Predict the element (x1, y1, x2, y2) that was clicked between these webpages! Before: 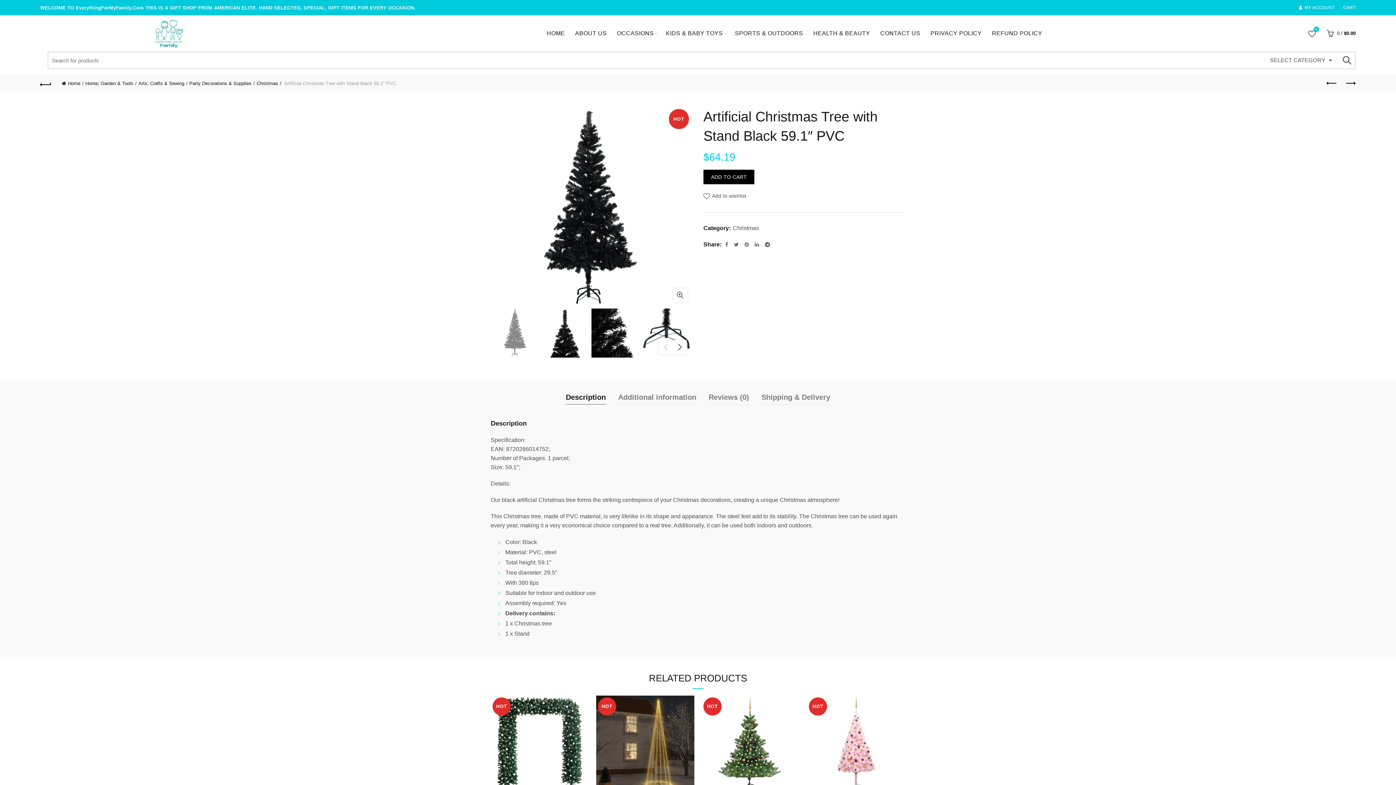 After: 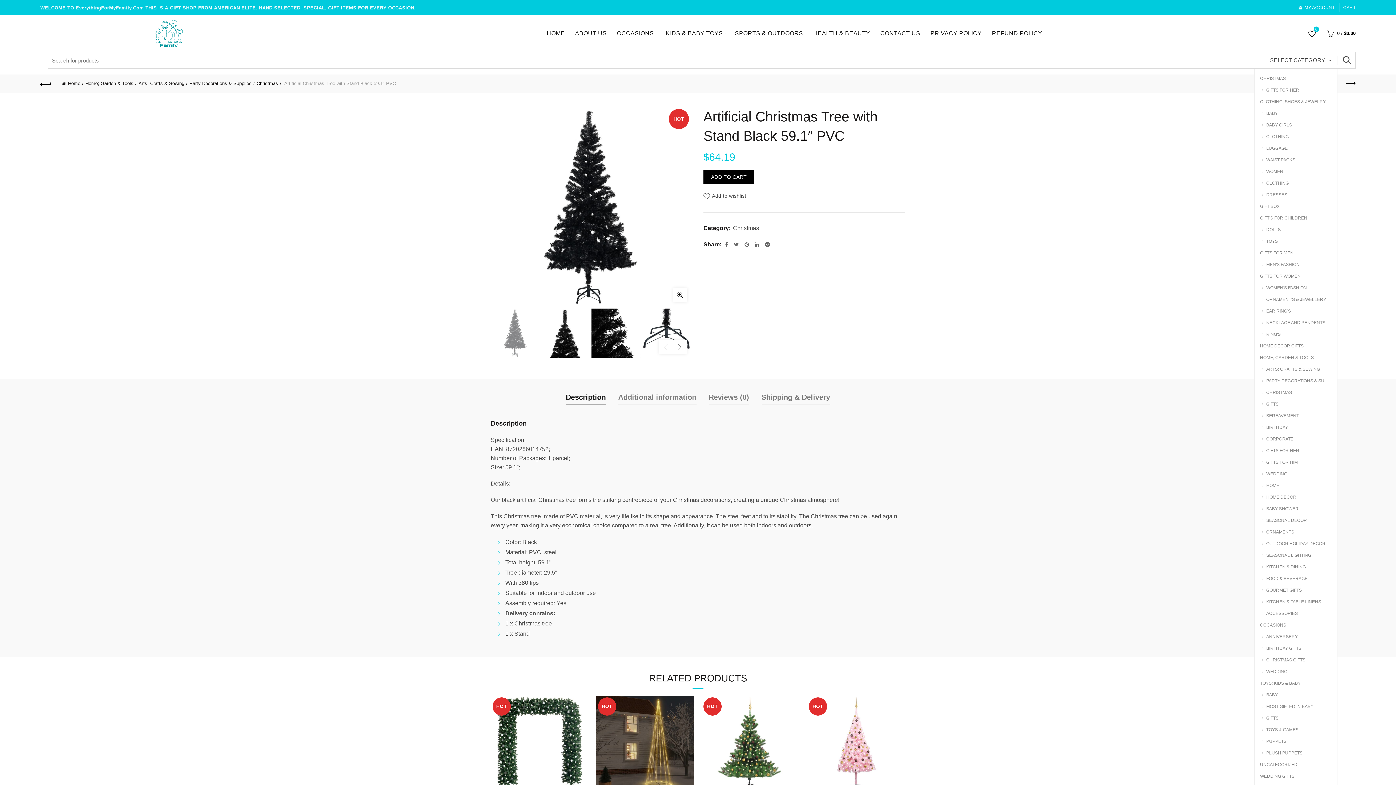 Action: label: SELECT CATEGORY bbox: (1270, 52, 1332, 68)